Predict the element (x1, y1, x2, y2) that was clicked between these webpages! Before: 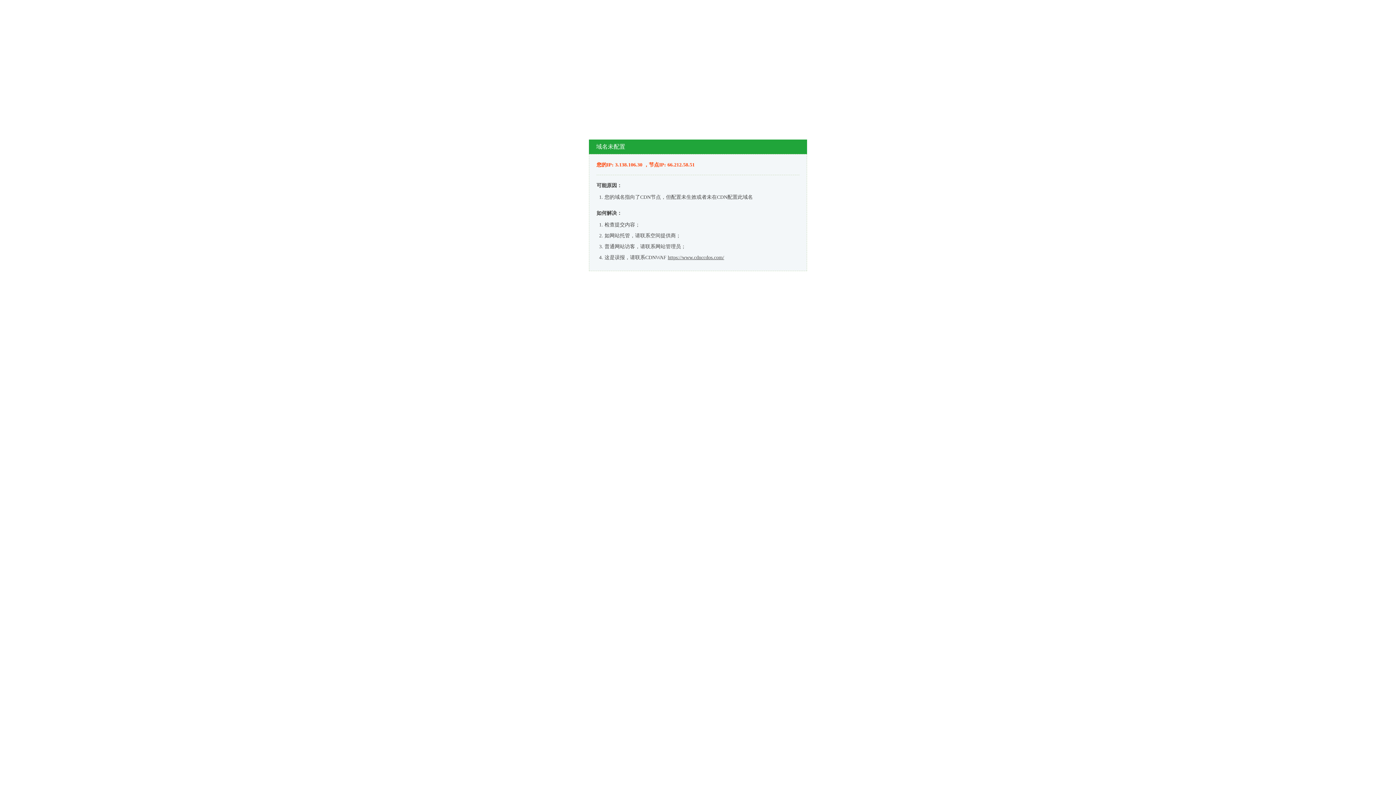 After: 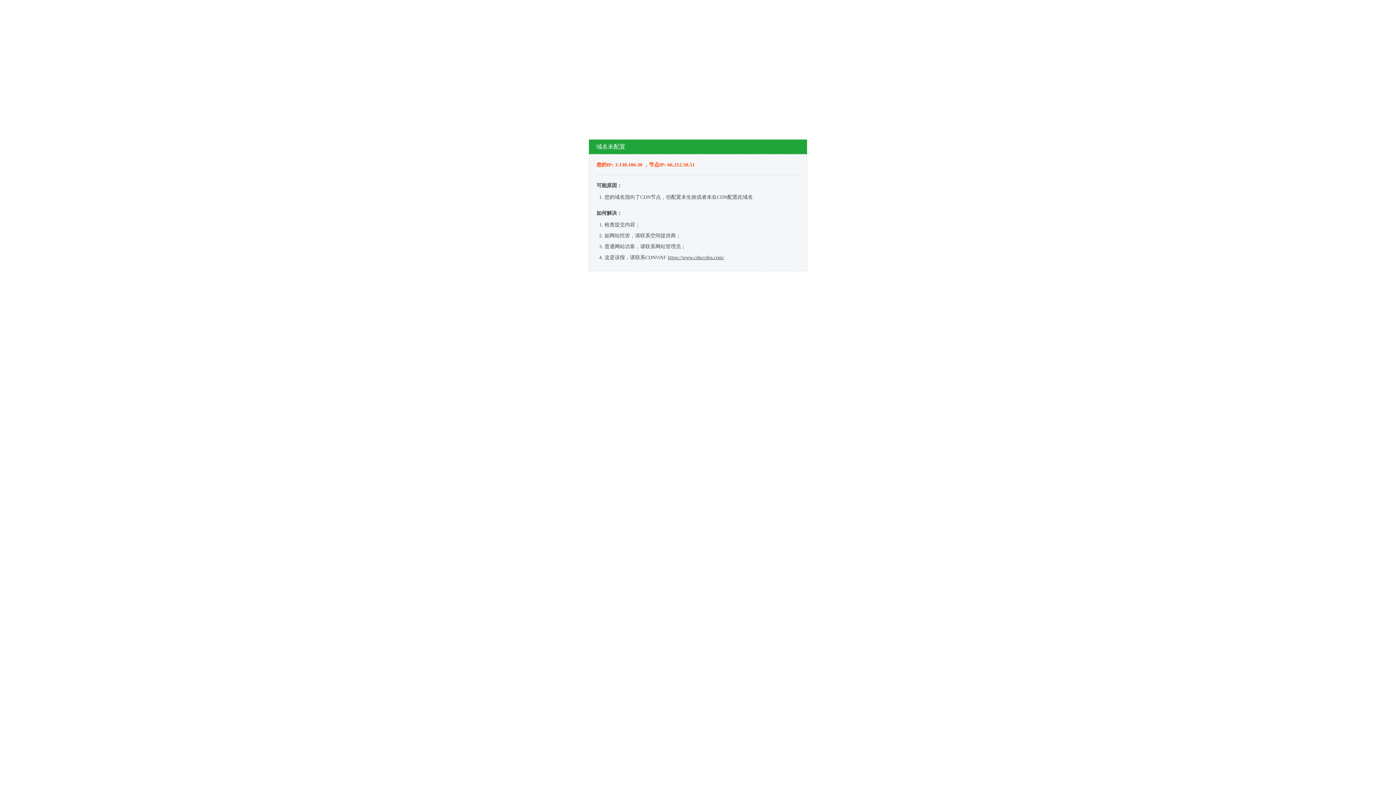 Action: bbox: (668, 254, 724, 260) label: https://www.cdnccdos.com/